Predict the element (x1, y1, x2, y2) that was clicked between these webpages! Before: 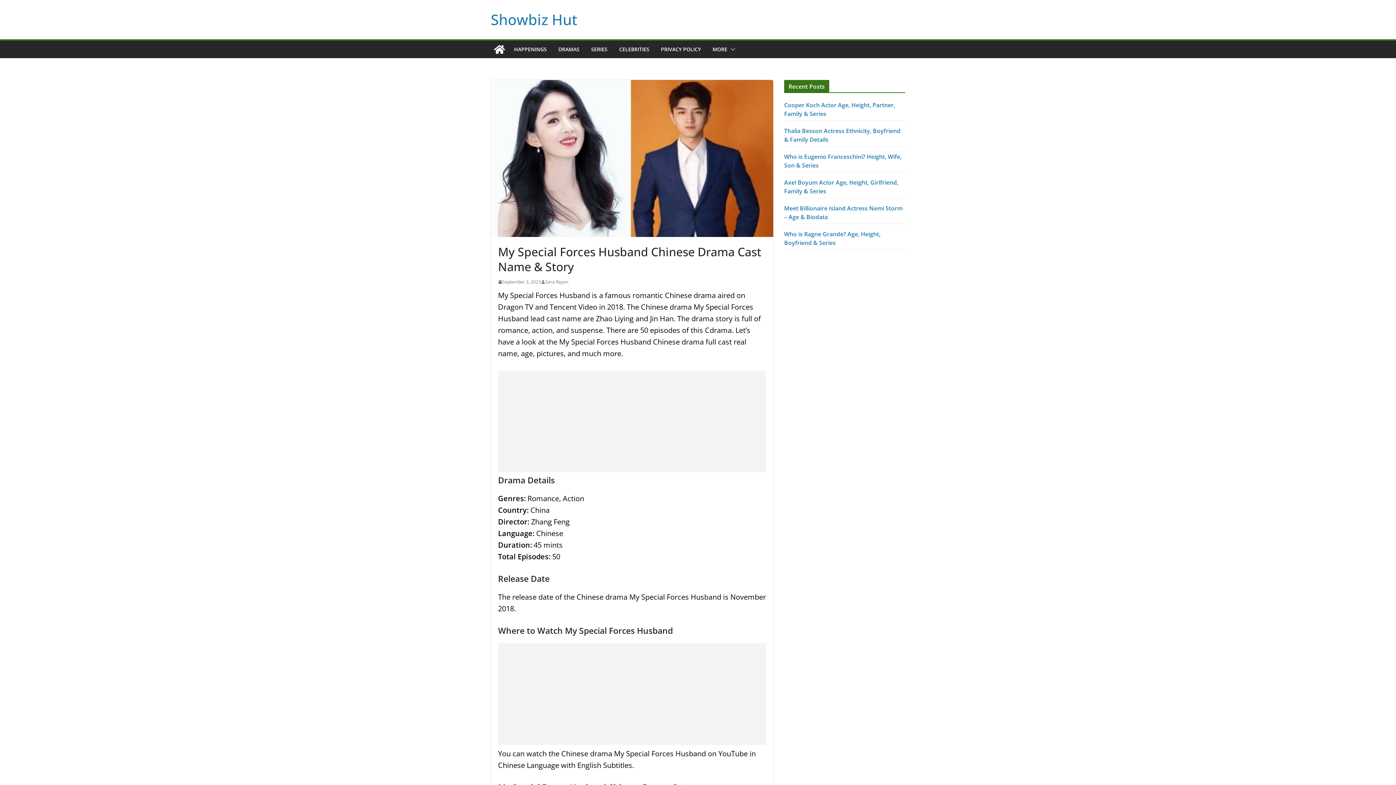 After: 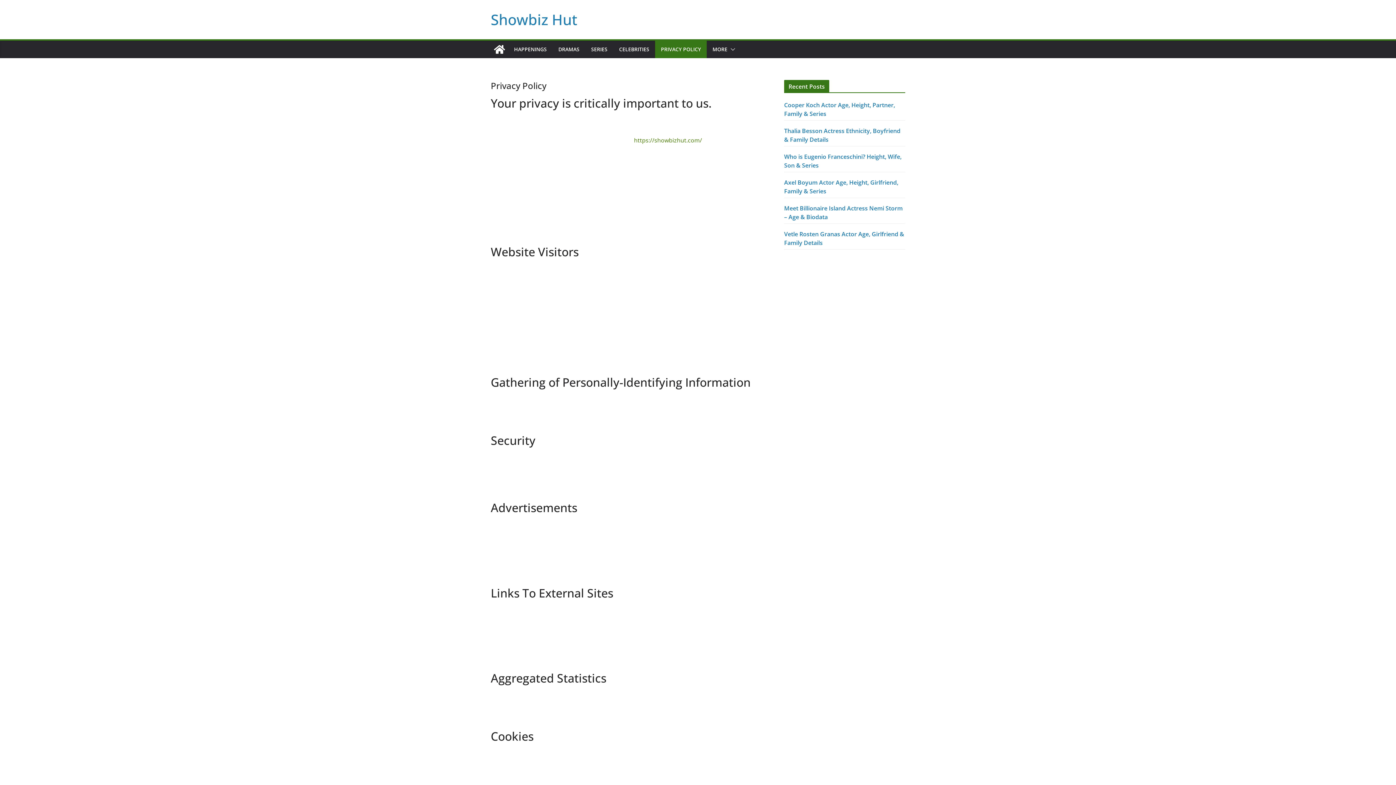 Action: bbox: (661, 44, 701, 54) label: PRIVACY POLICY